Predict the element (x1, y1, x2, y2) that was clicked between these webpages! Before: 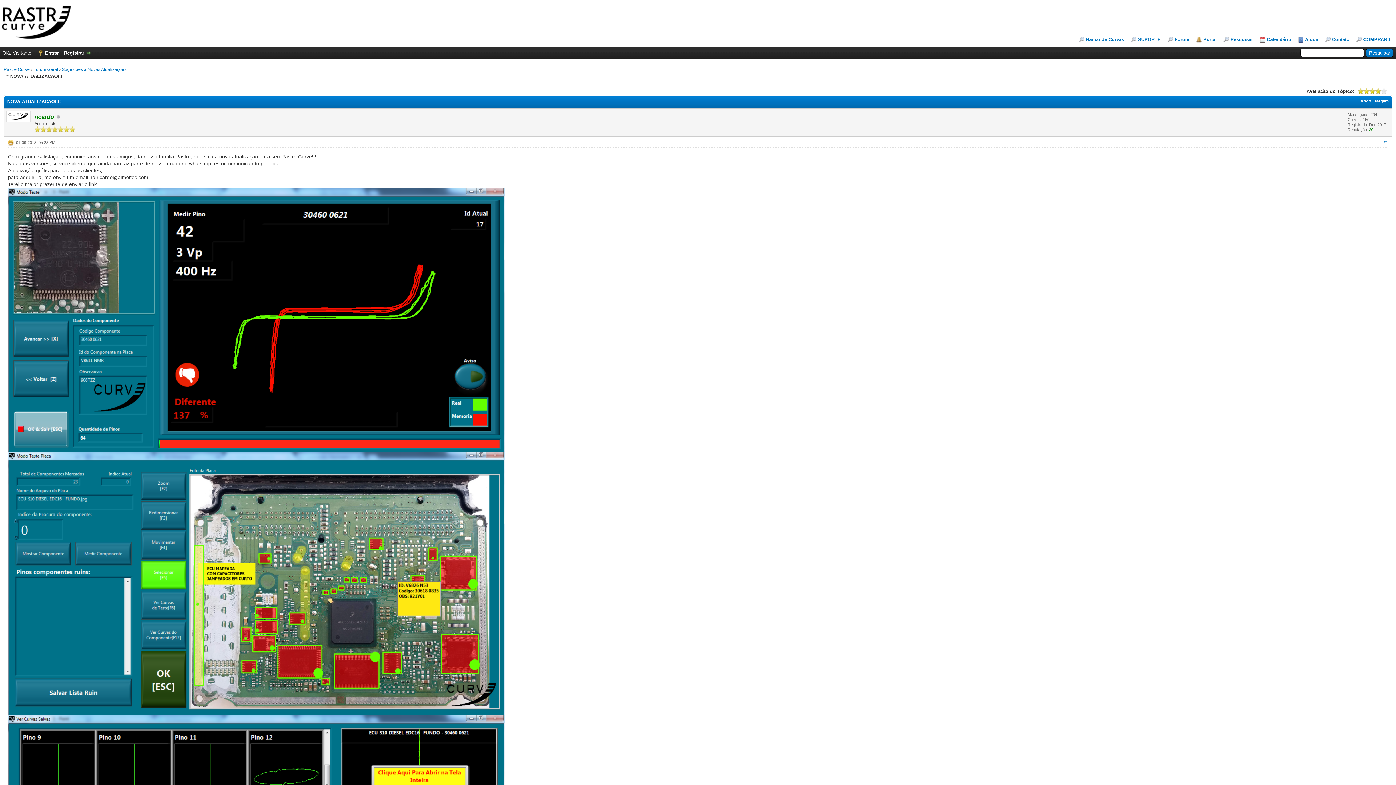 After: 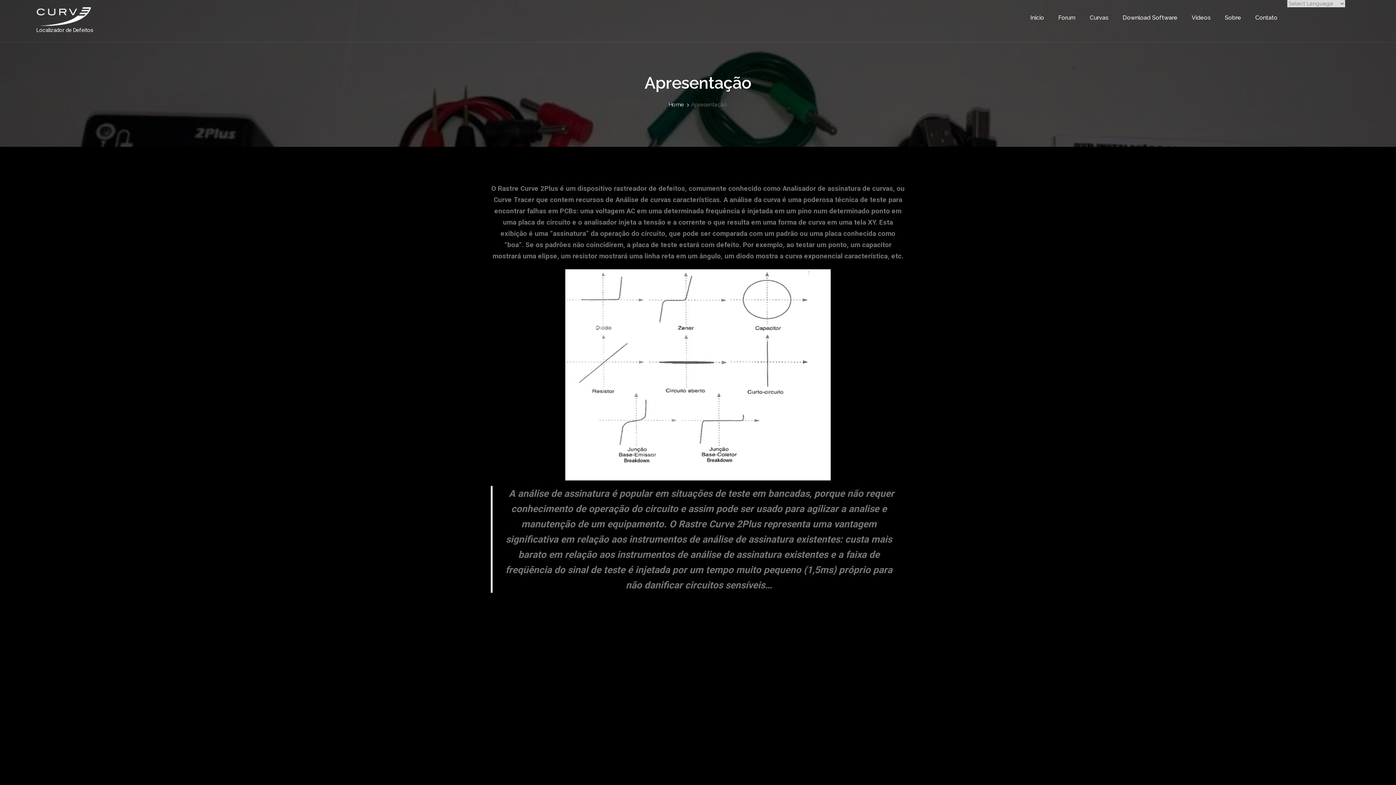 Action: label: Portal bbox: (1196, 36, 1217, 42)